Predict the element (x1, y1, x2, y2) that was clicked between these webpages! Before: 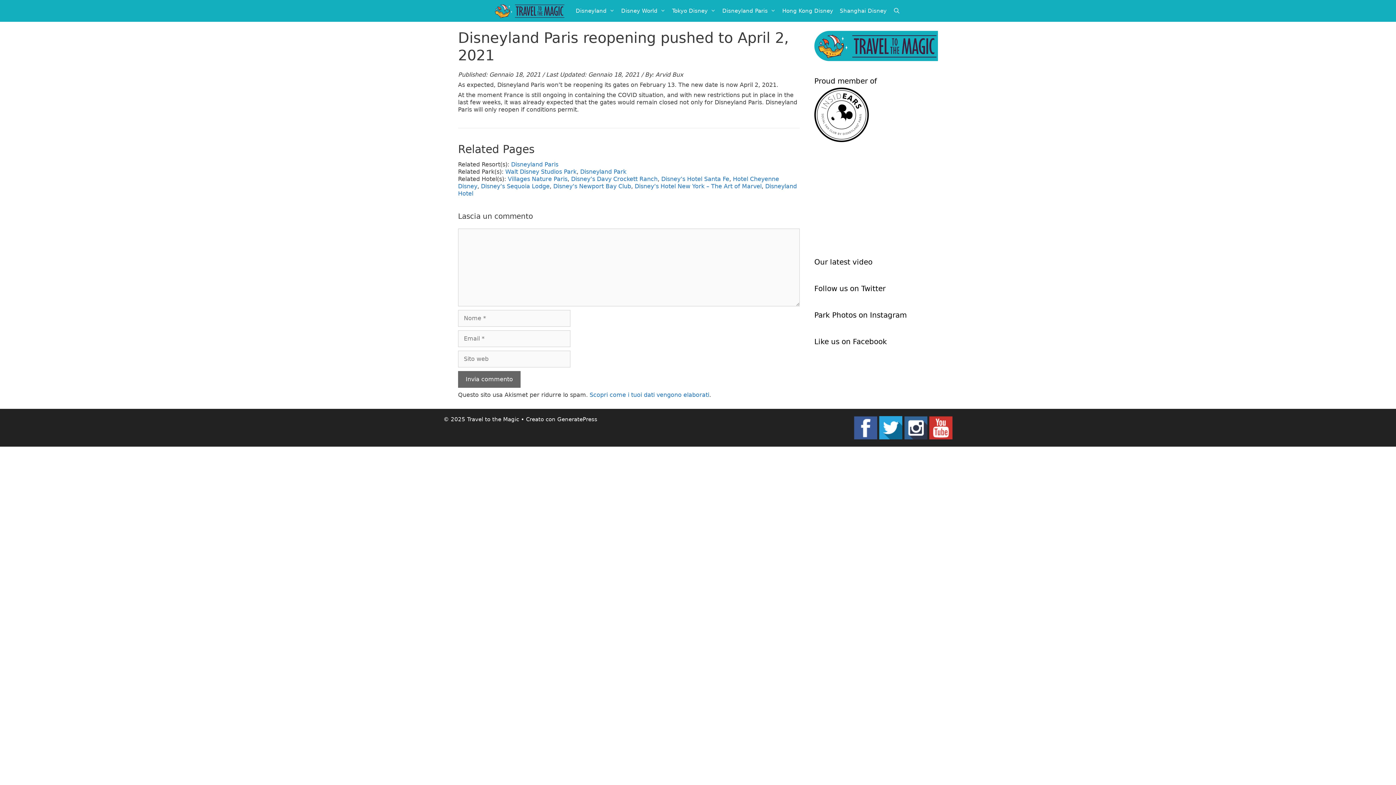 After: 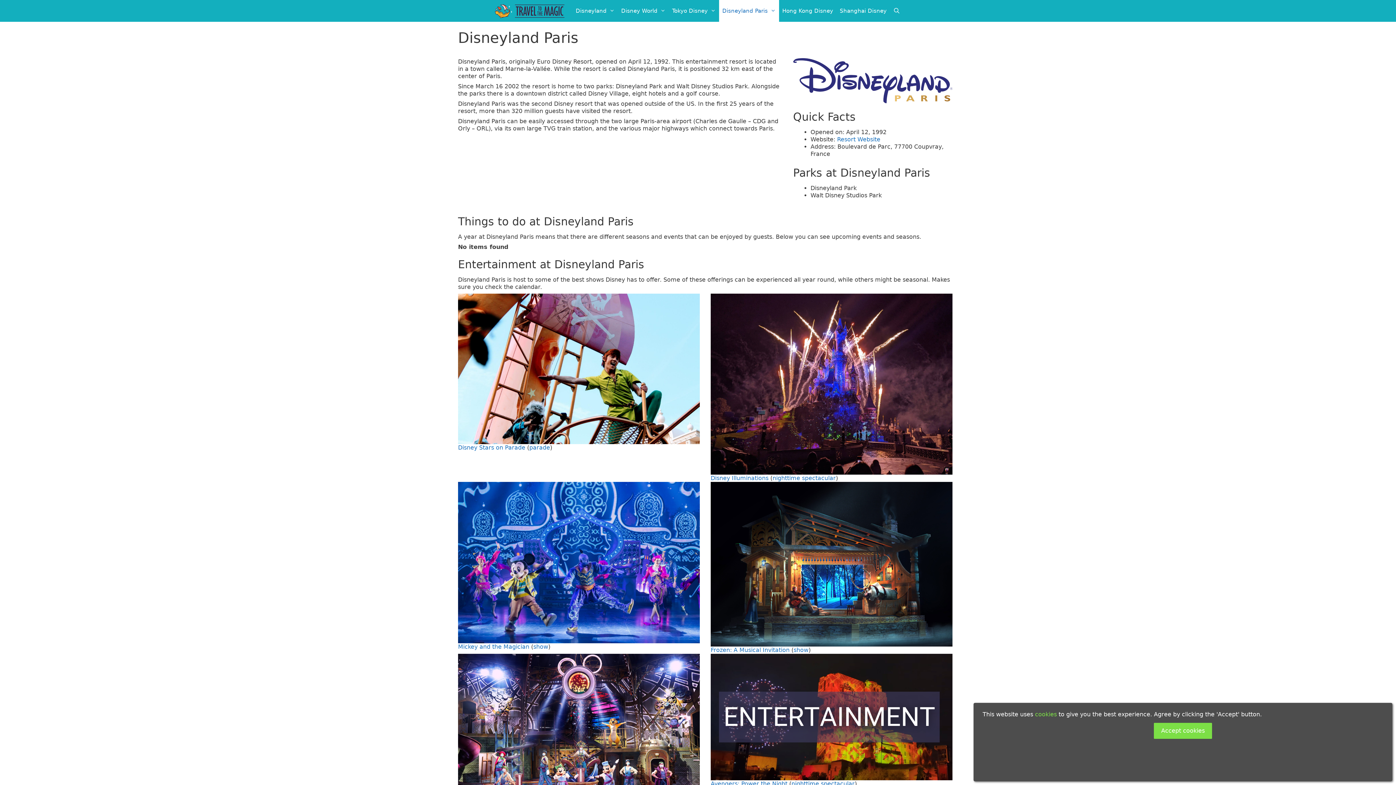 Action: label: Disneyland Paris bbox: (719, 0, 779, 21)